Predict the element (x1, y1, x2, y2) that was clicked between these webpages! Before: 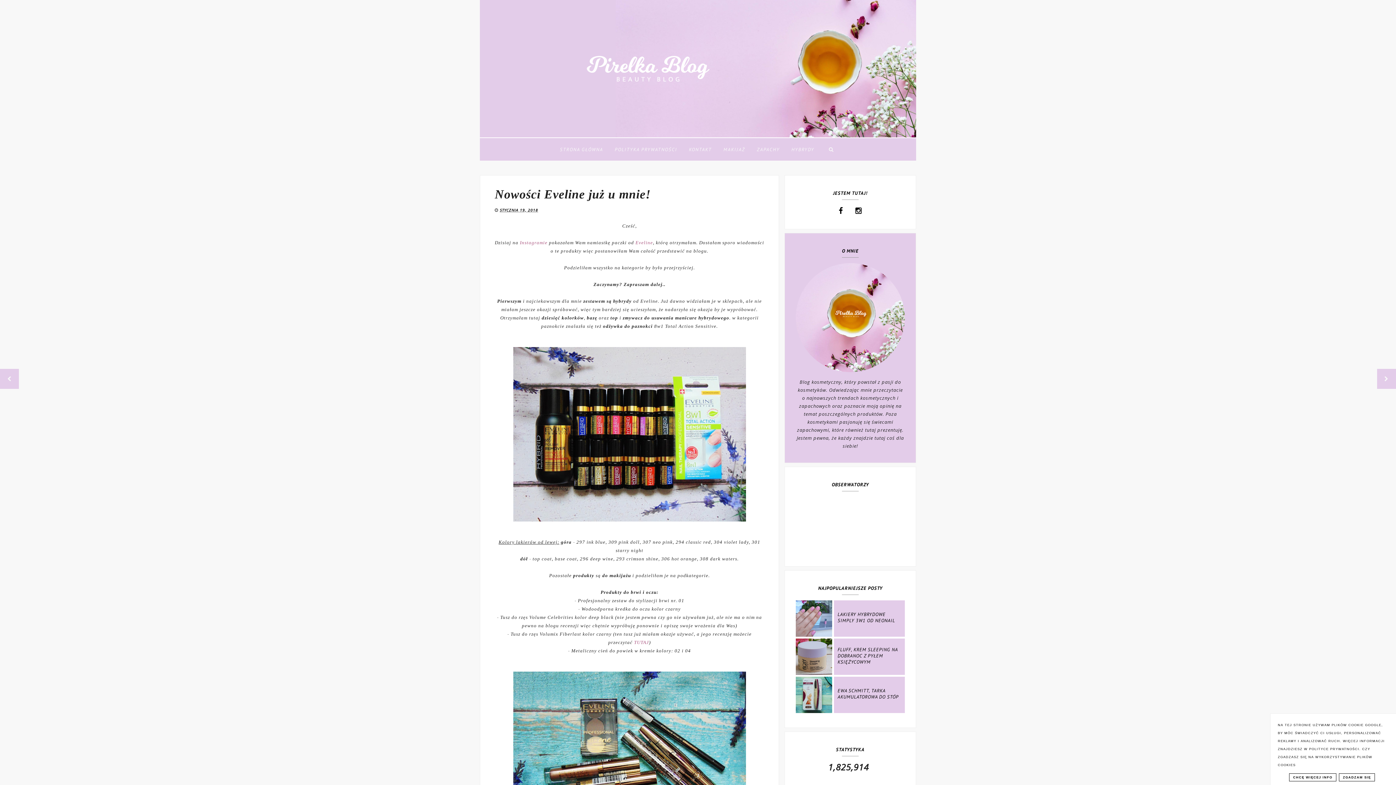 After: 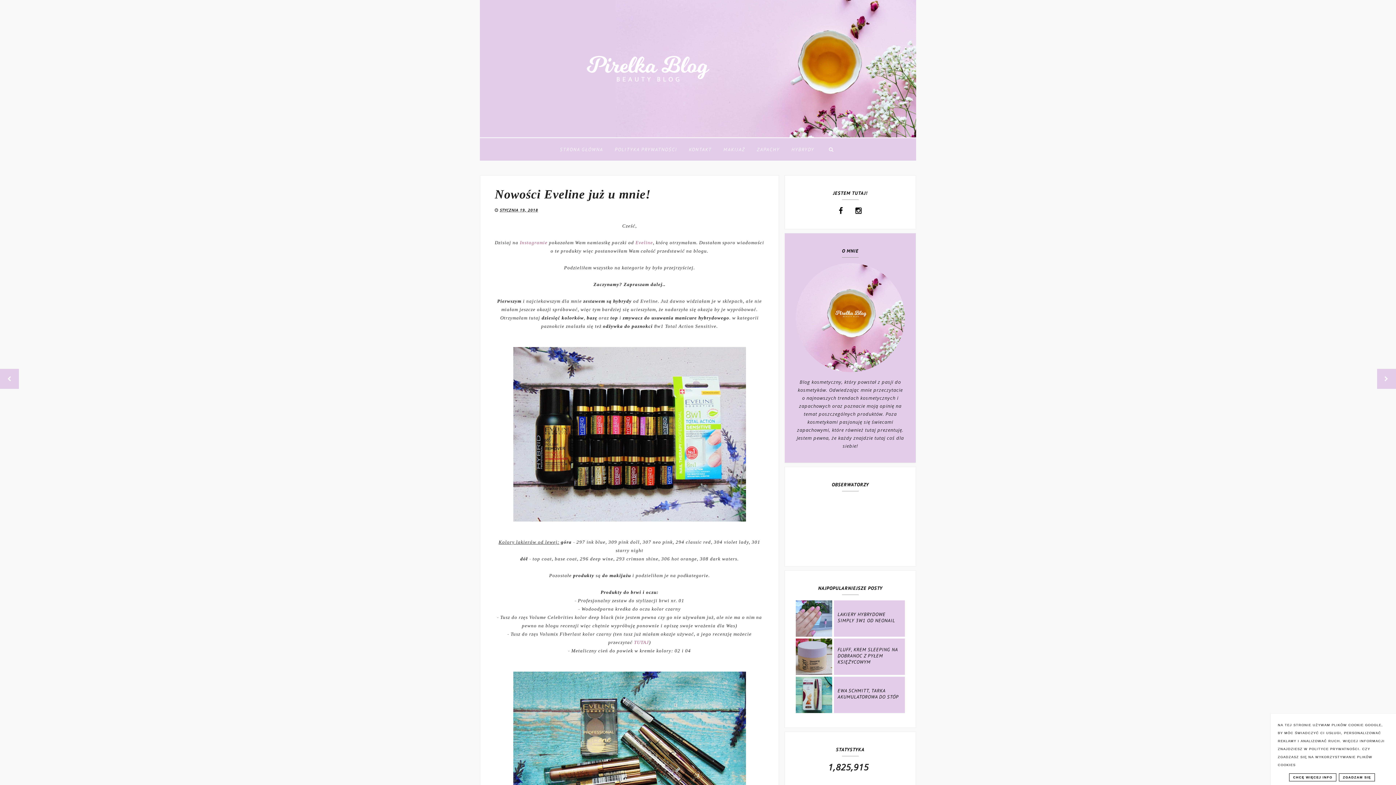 Action: bbox: (500, 207, 538, 212) label: STYCZNIA 19, 2018